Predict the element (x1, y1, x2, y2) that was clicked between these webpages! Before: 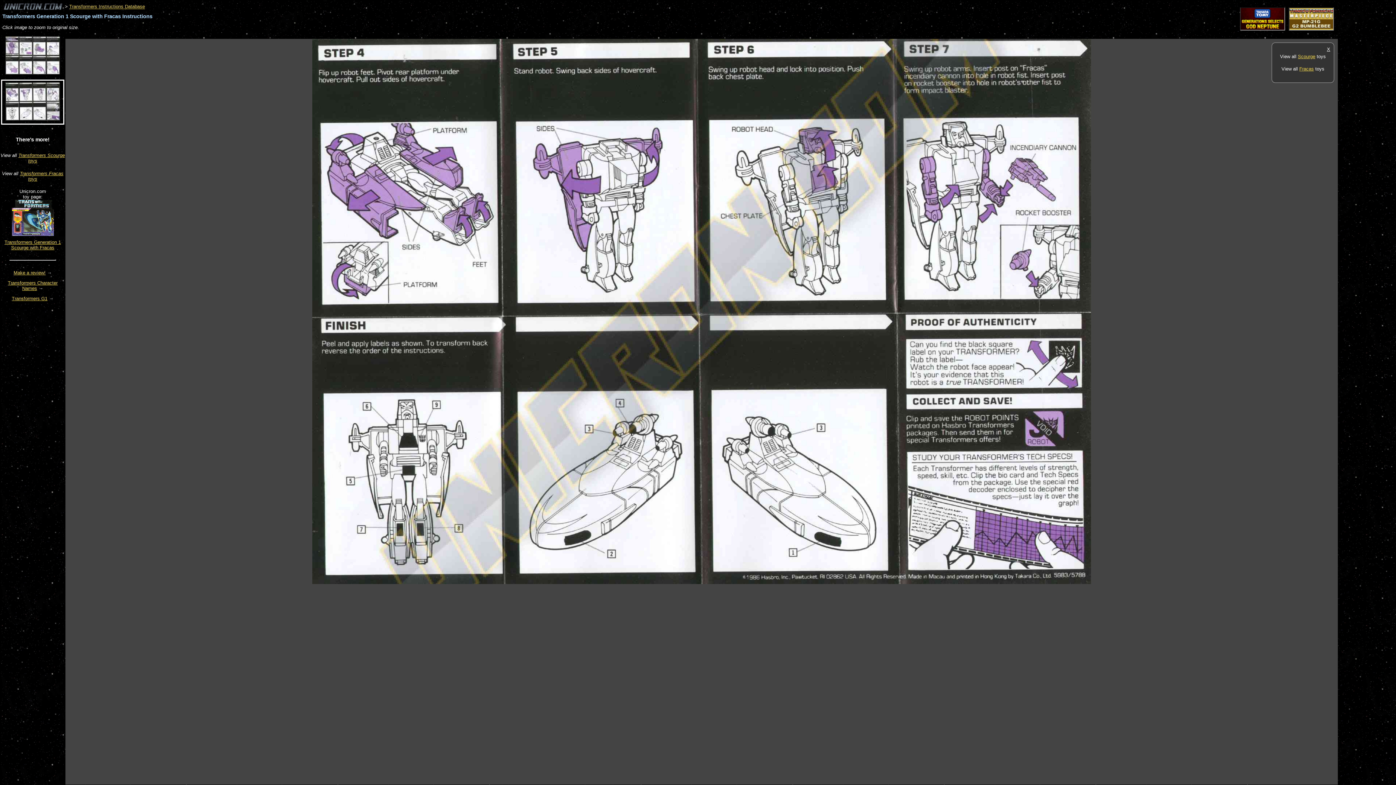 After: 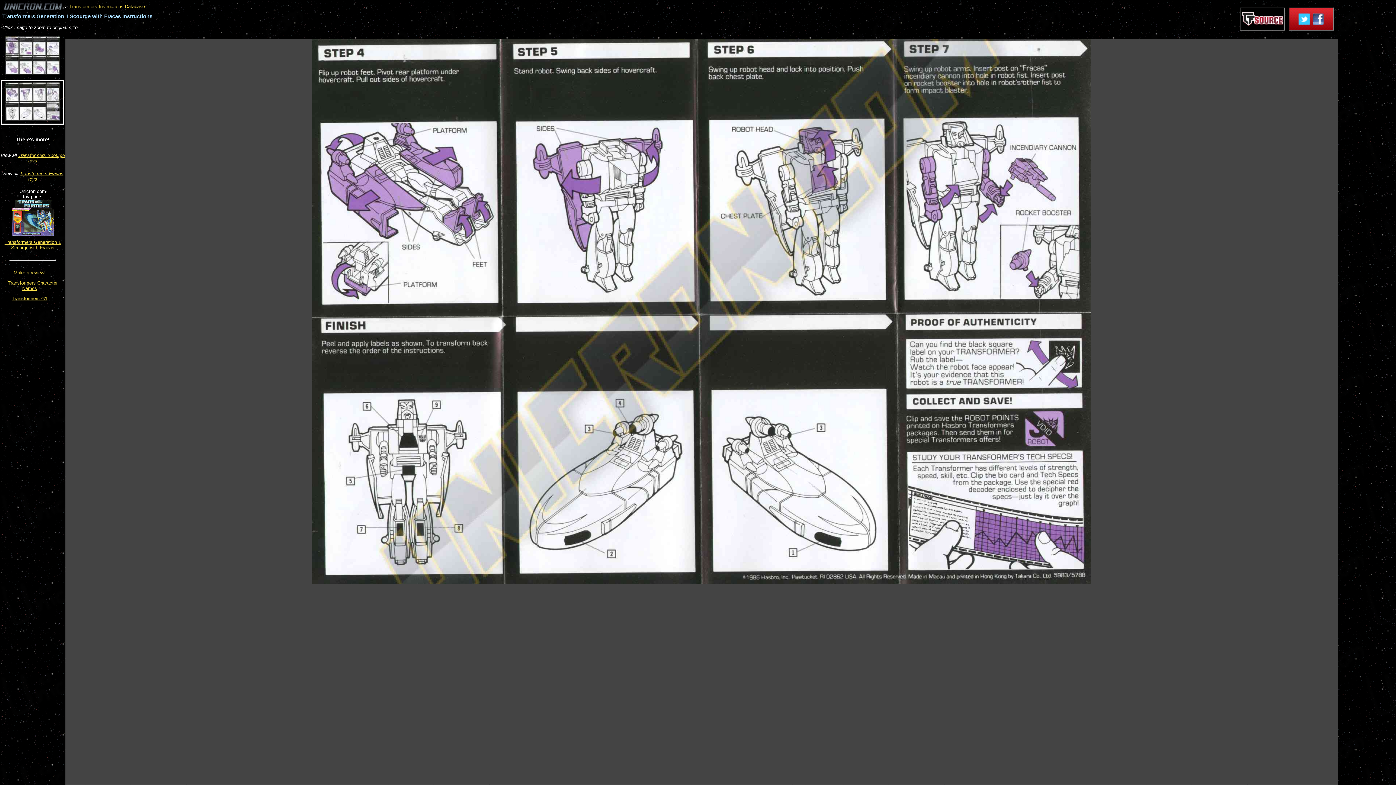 Action: bbox: (1327, 46, 1330, 52) label: X